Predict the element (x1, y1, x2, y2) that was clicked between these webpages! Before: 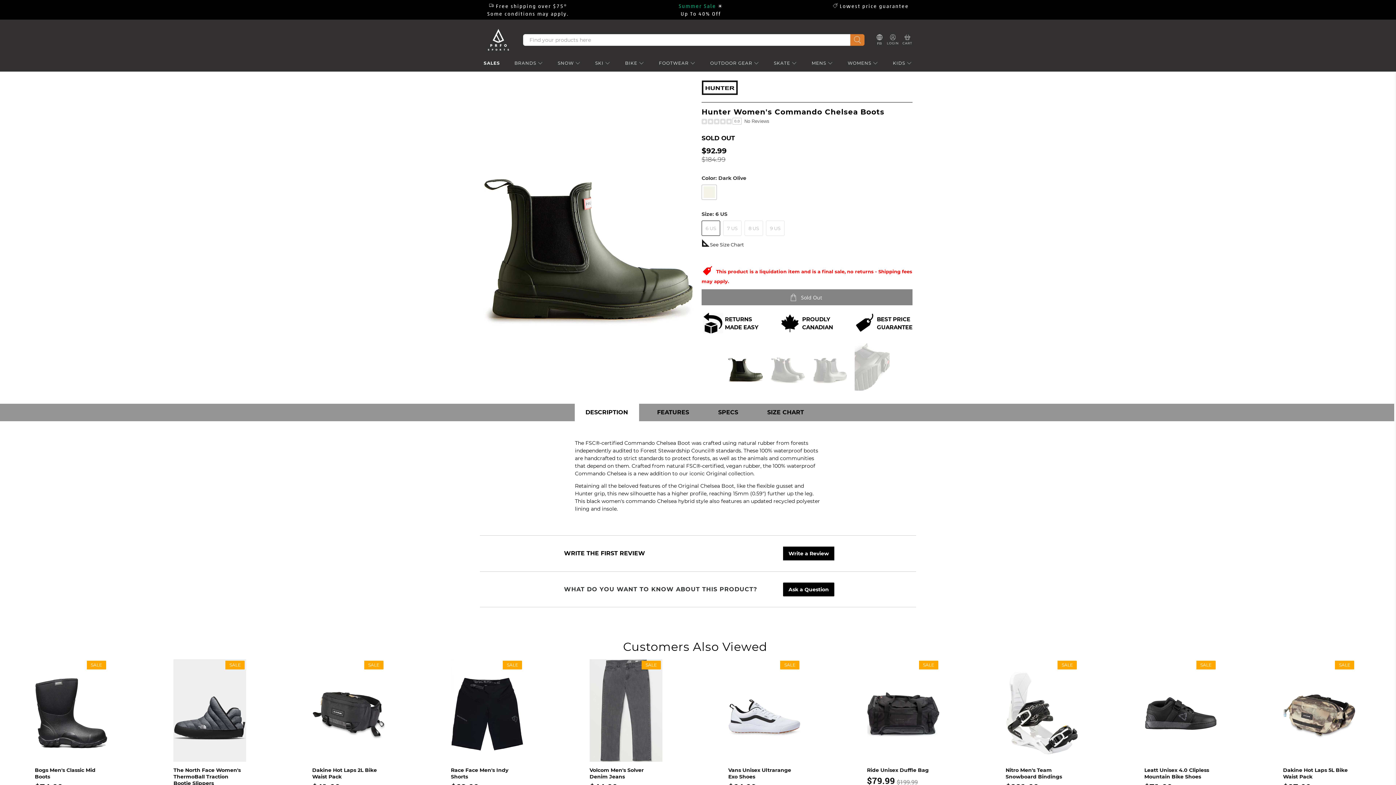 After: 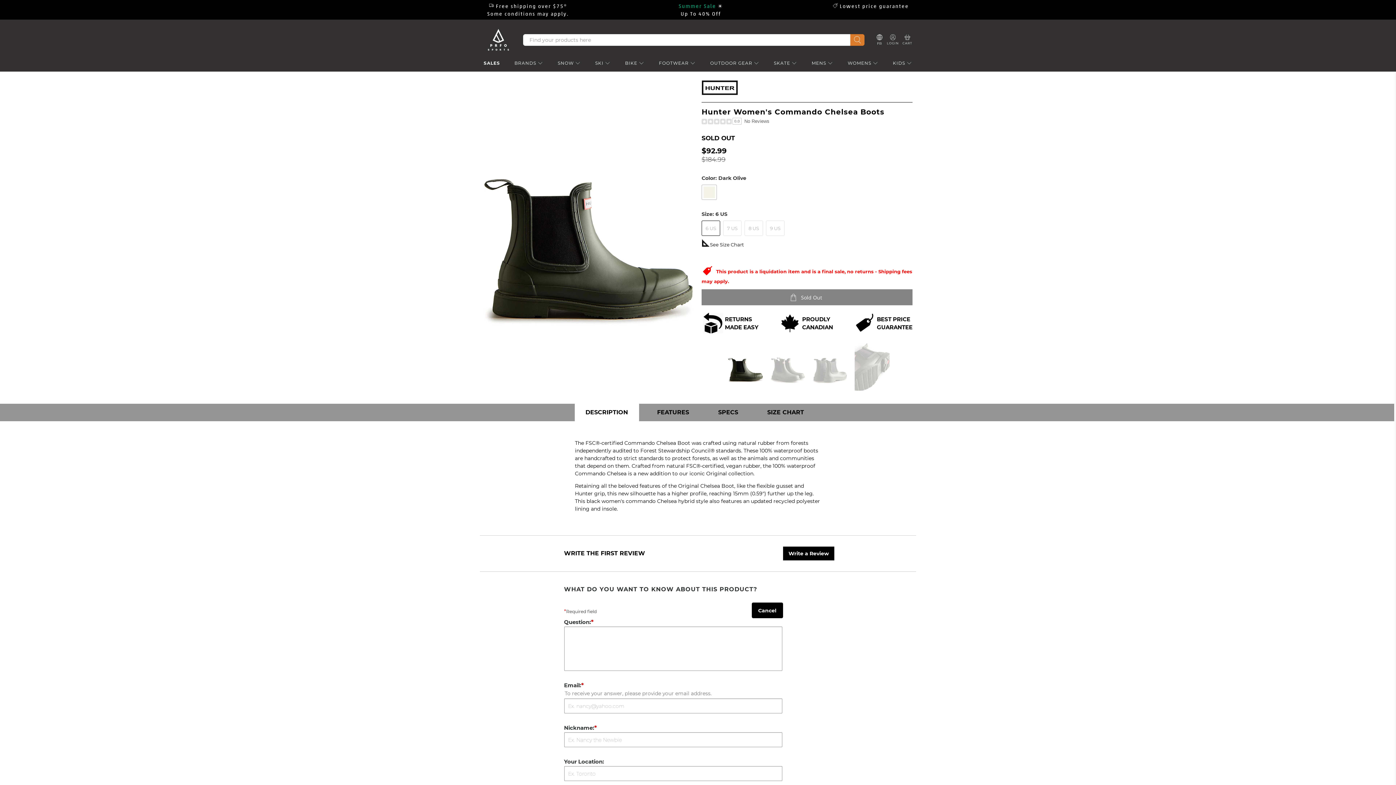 Action: bbox: (783, 582, 834, 596) label: Ask a Question